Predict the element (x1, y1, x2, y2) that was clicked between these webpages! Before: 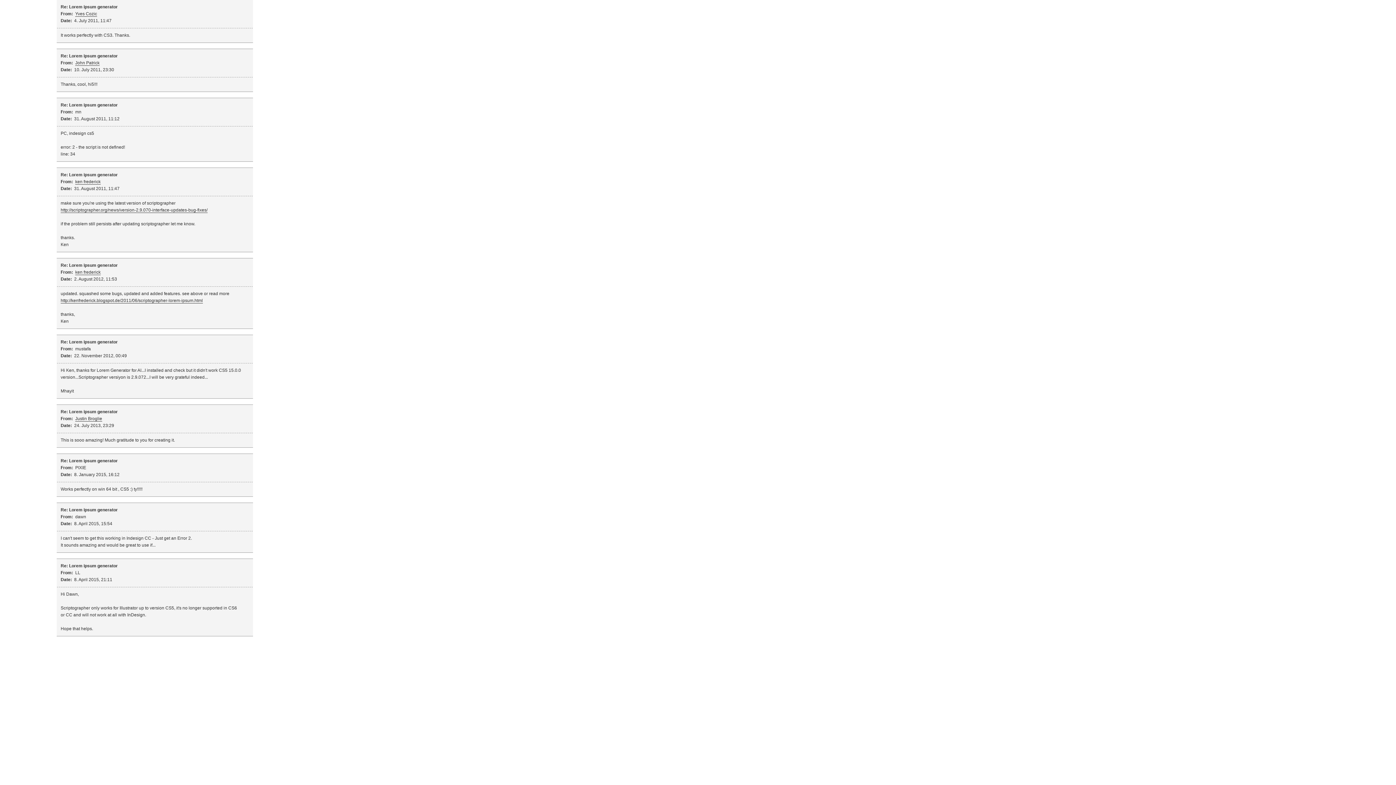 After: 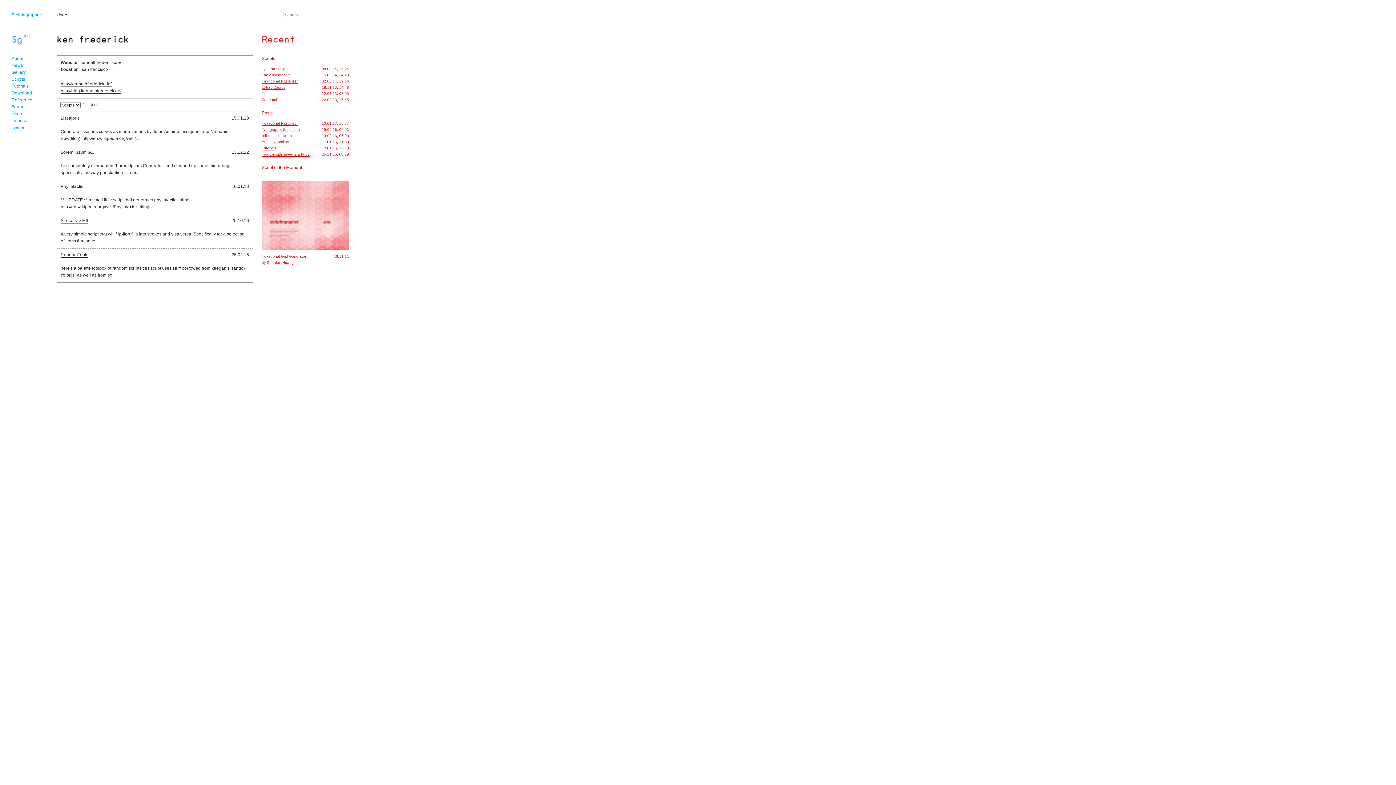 Action: bbox: (75, 269, 100, 275) label: ken frederick